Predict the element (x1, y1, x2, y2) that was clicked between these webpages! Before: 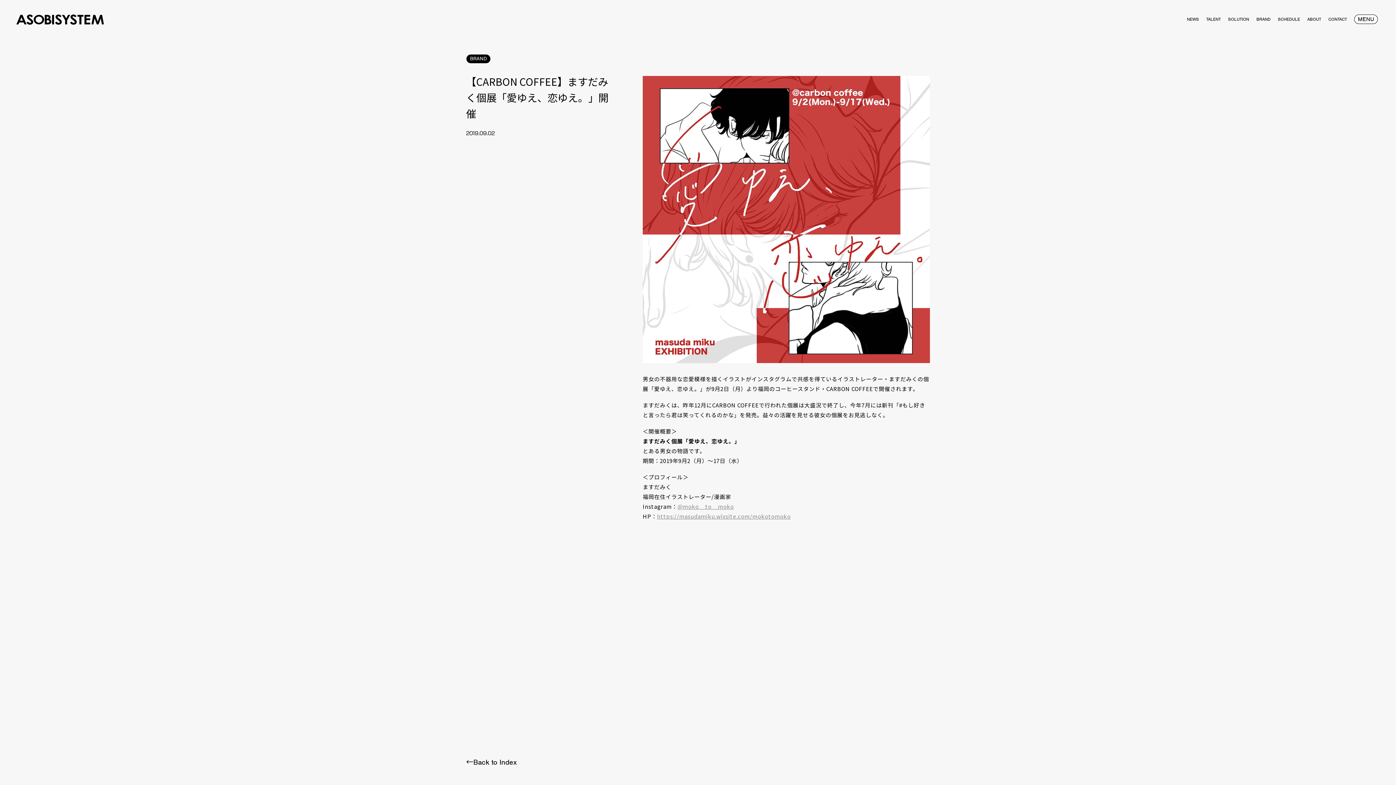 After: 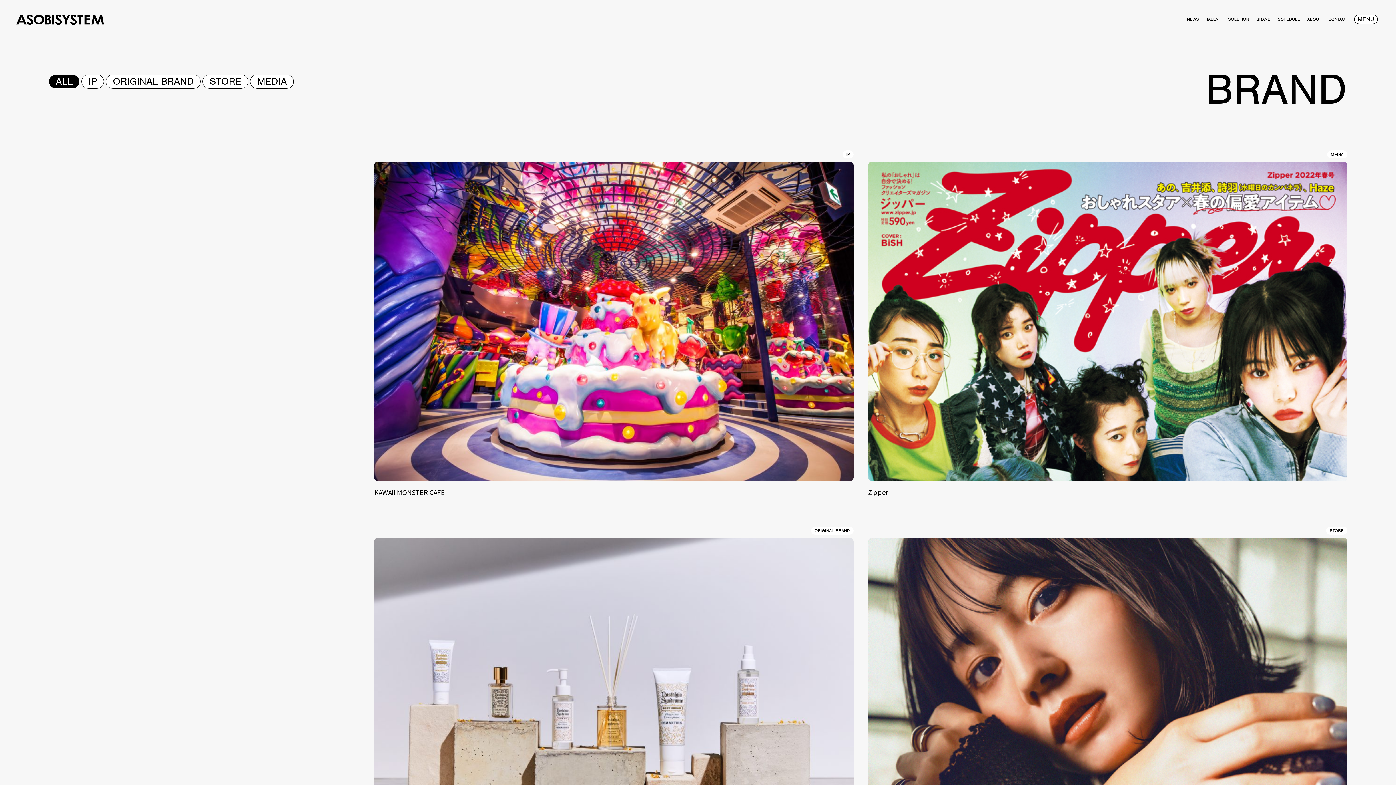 Action: bbox: (1256, 9, 1270, 14) label: BRAND